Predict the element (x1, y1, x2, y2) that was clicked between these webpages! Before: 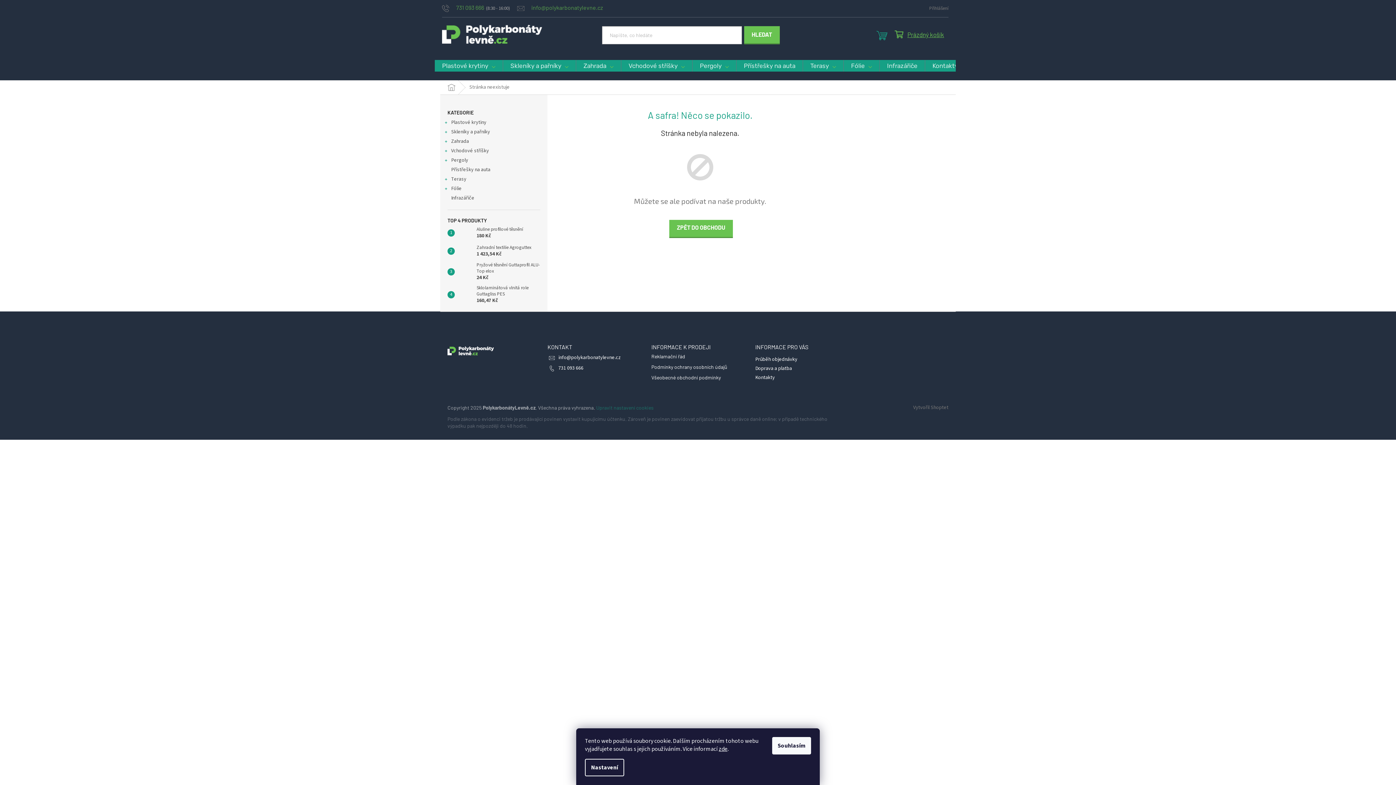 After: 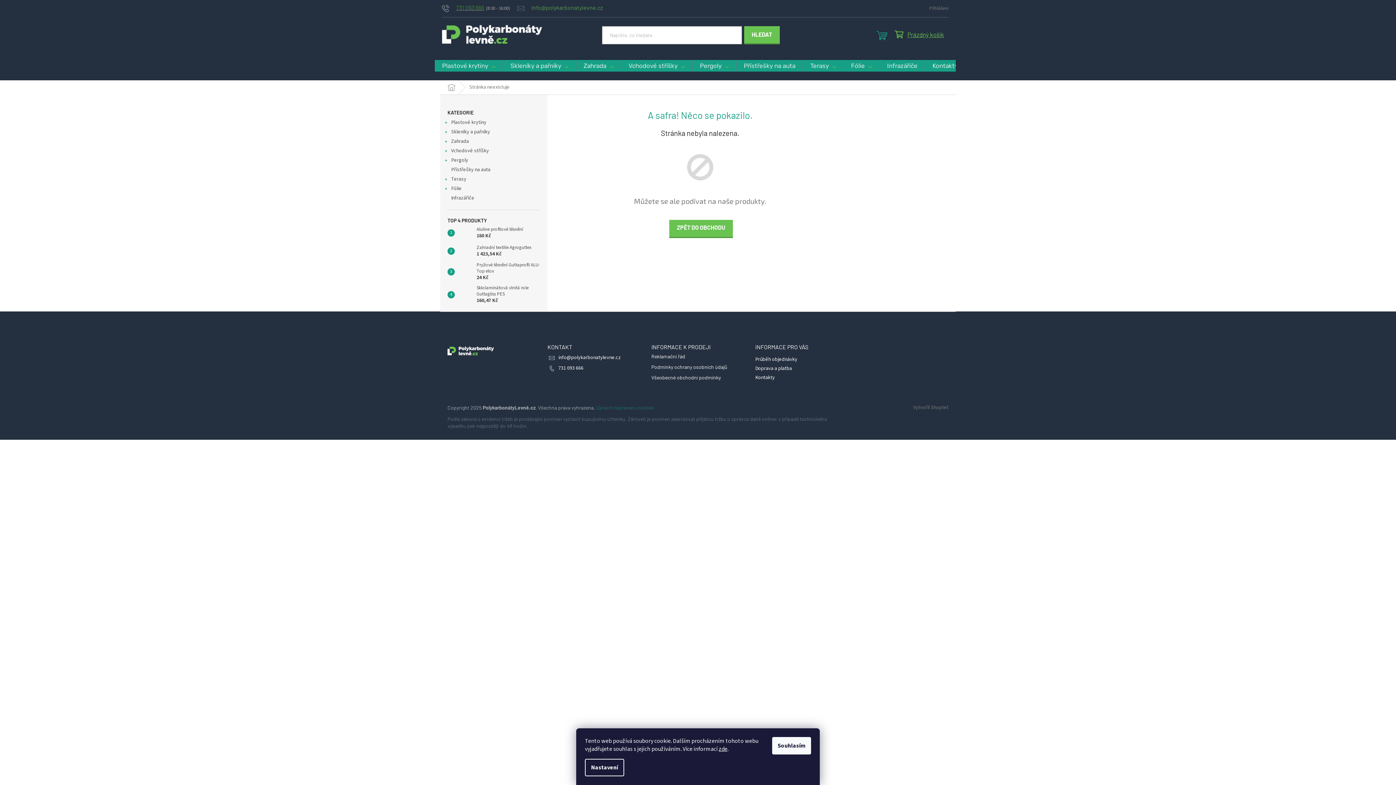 Action: label: Zavolat na 731093666 bbox: (442, 4, 517, 13)